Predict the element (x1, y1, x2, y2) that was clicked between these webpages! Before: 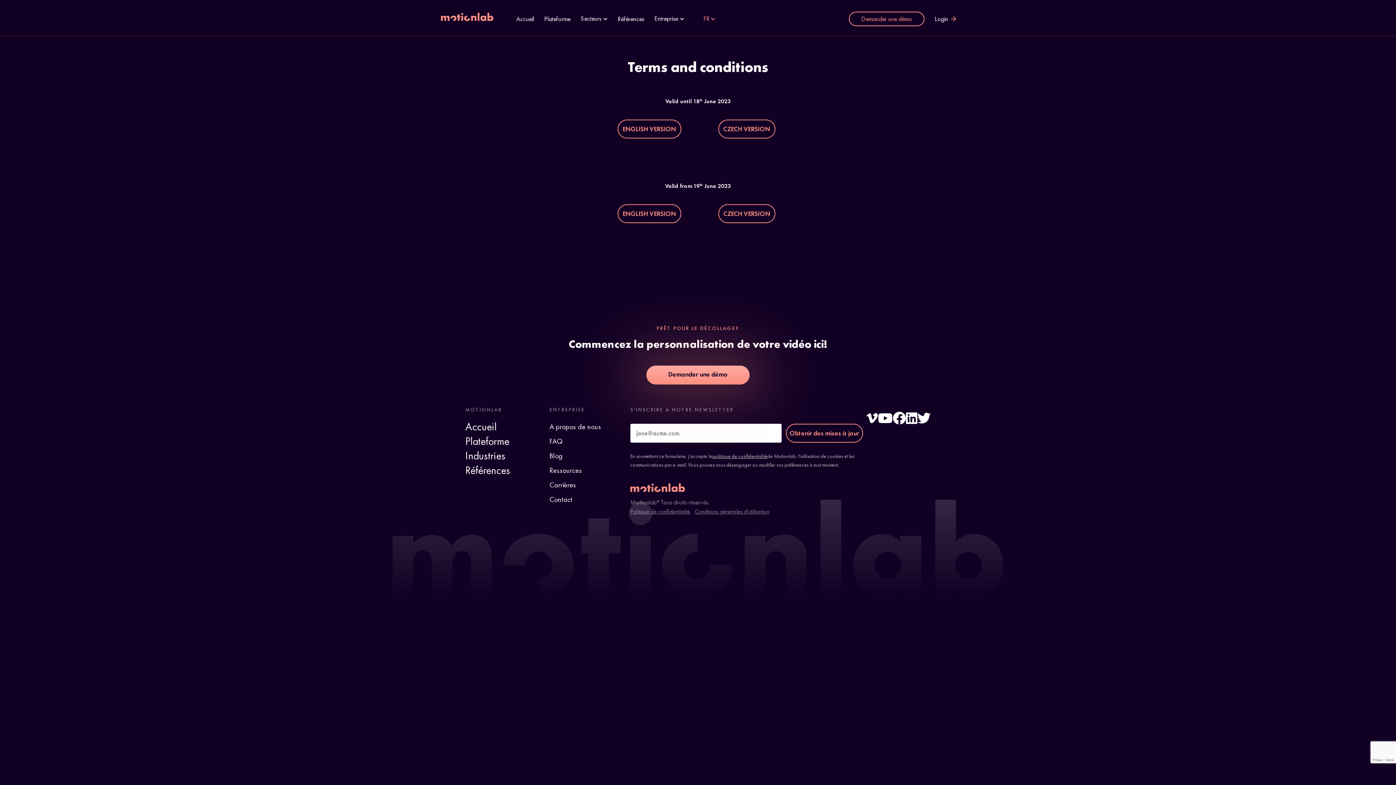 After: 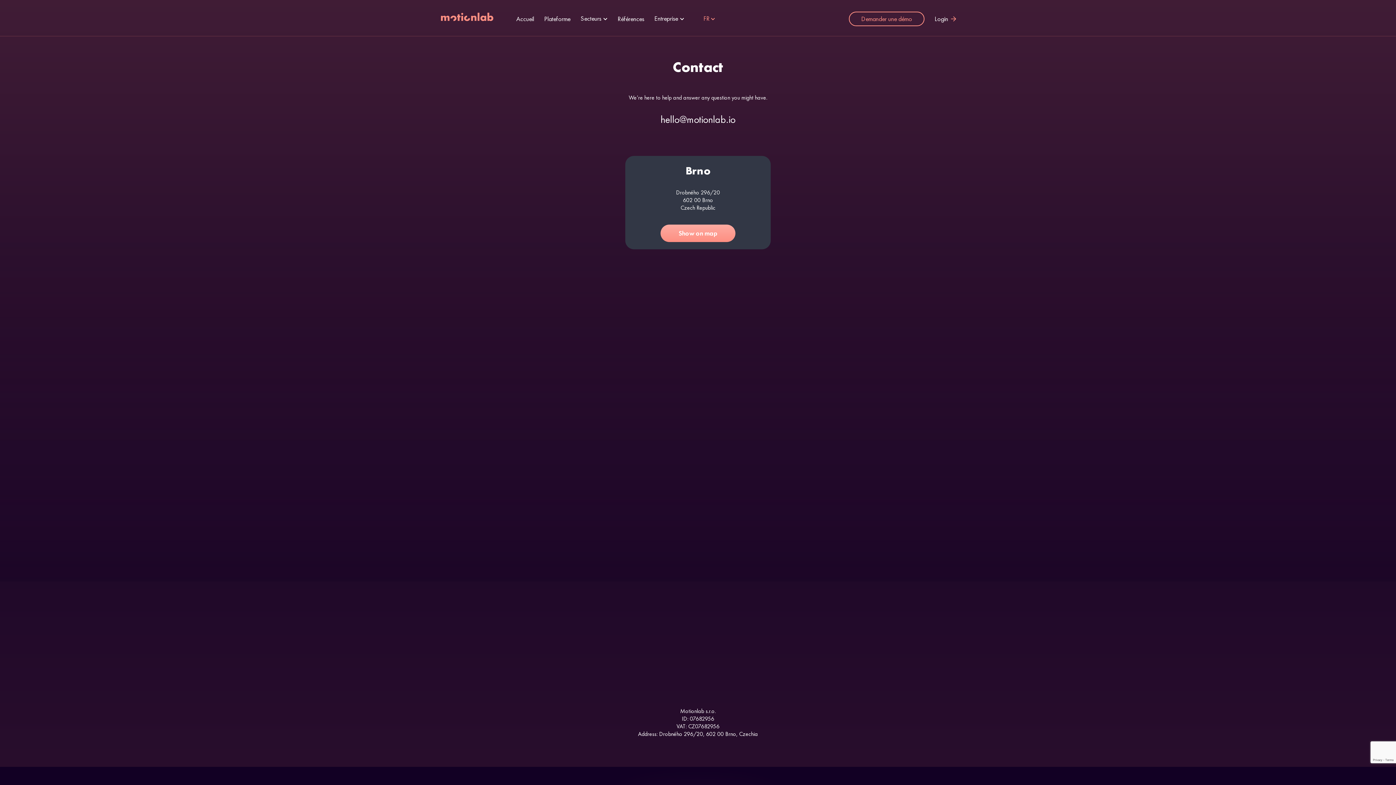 Action: label: Demander une démo bbox: (646, 365, 749, 384)